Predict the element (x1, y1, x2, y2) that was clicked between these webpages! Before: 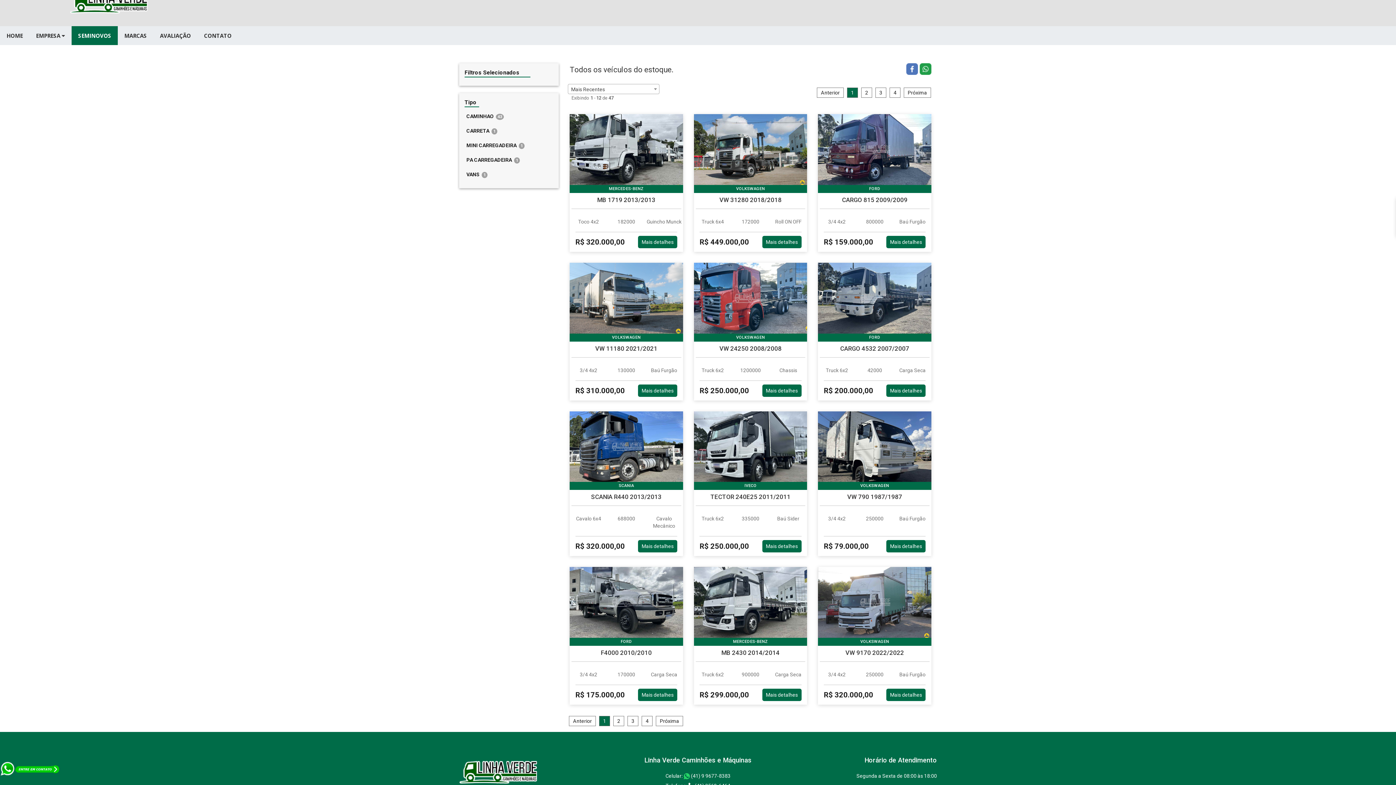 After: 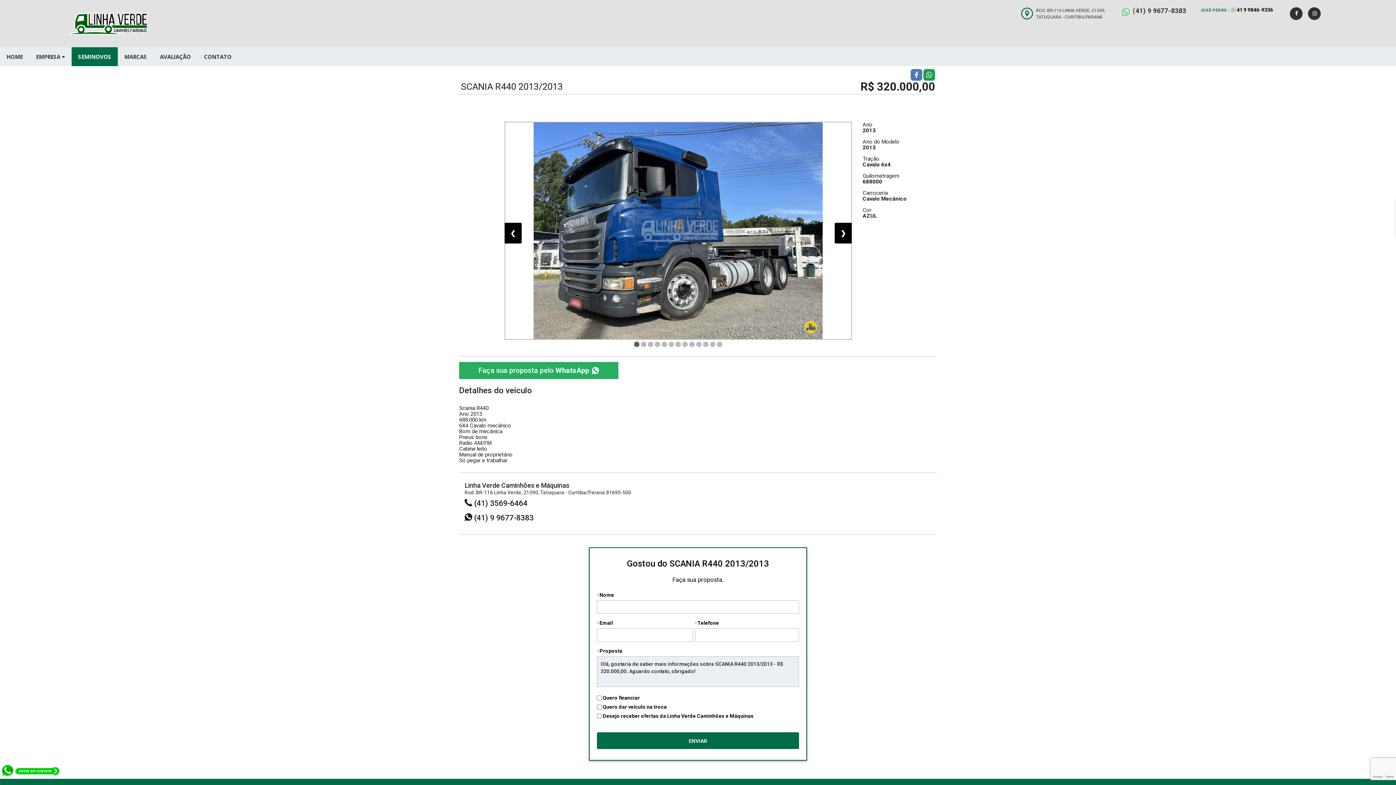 Action: label: SCANIA
SCANIA R440 2013/2013
Cavalo 6x4
688000
Cavalo Mecânico
R$ 320.000,00
Mais detalhes bbox: (569, 411, 683, 556)